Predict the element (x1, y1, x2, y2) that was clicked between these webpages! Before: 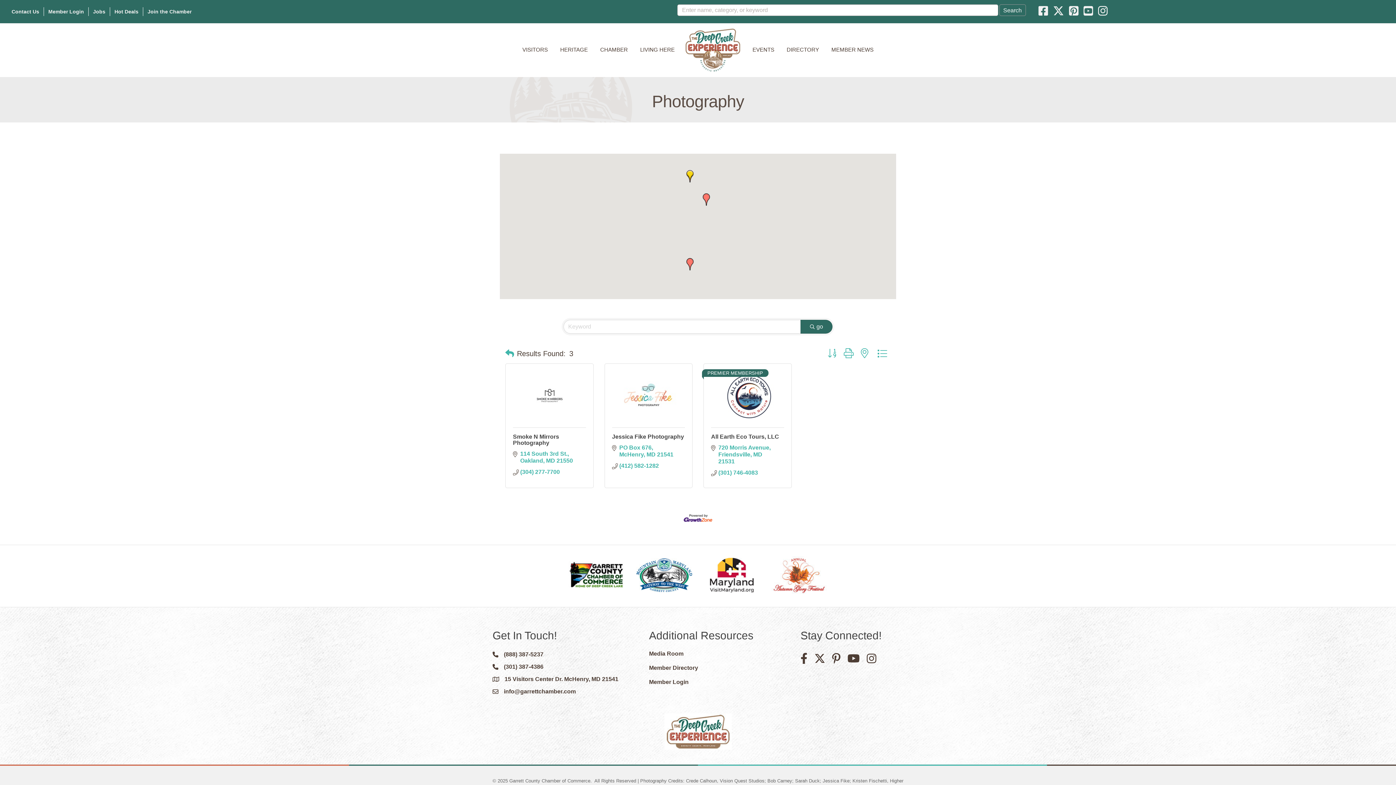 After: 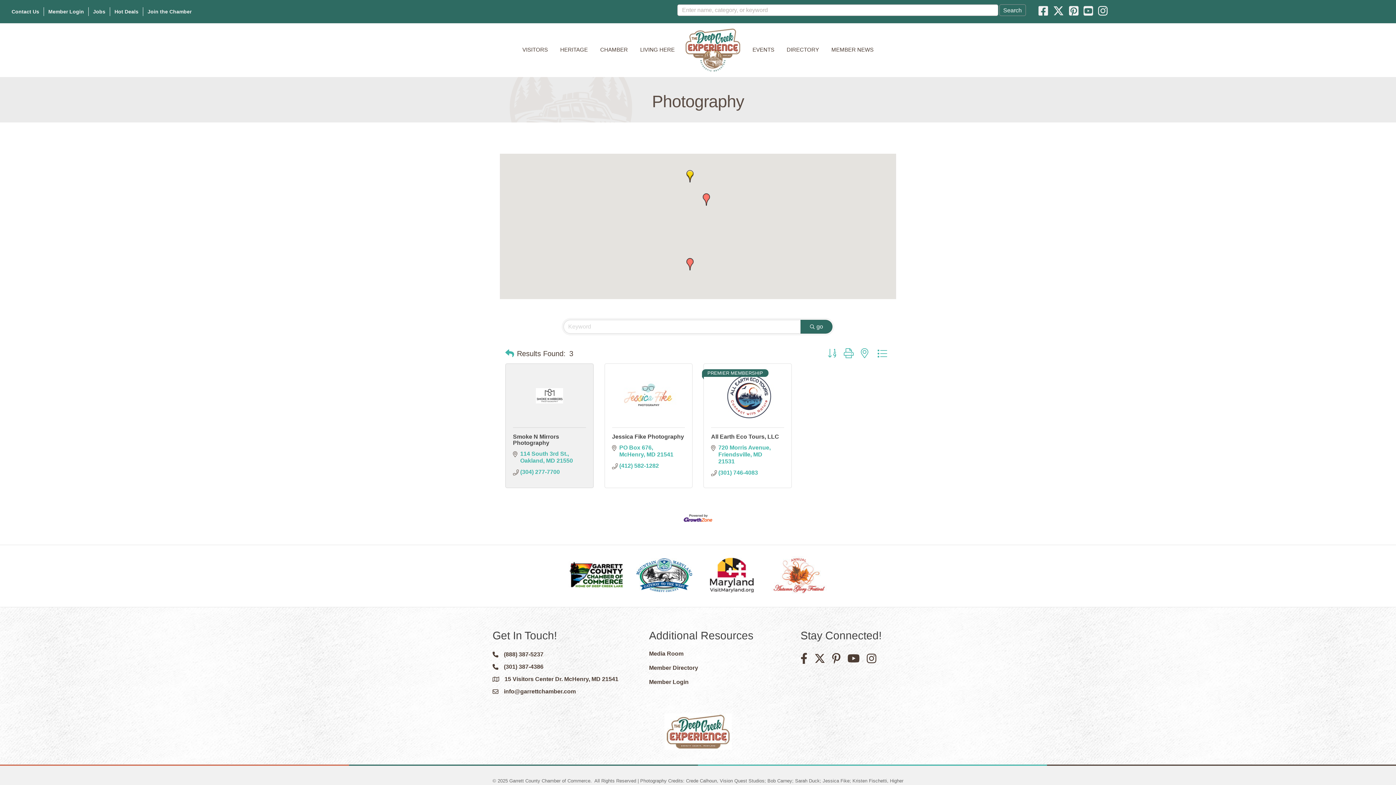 Action: bbox: (520, 468, 560, 475) label: (304) 277-7700